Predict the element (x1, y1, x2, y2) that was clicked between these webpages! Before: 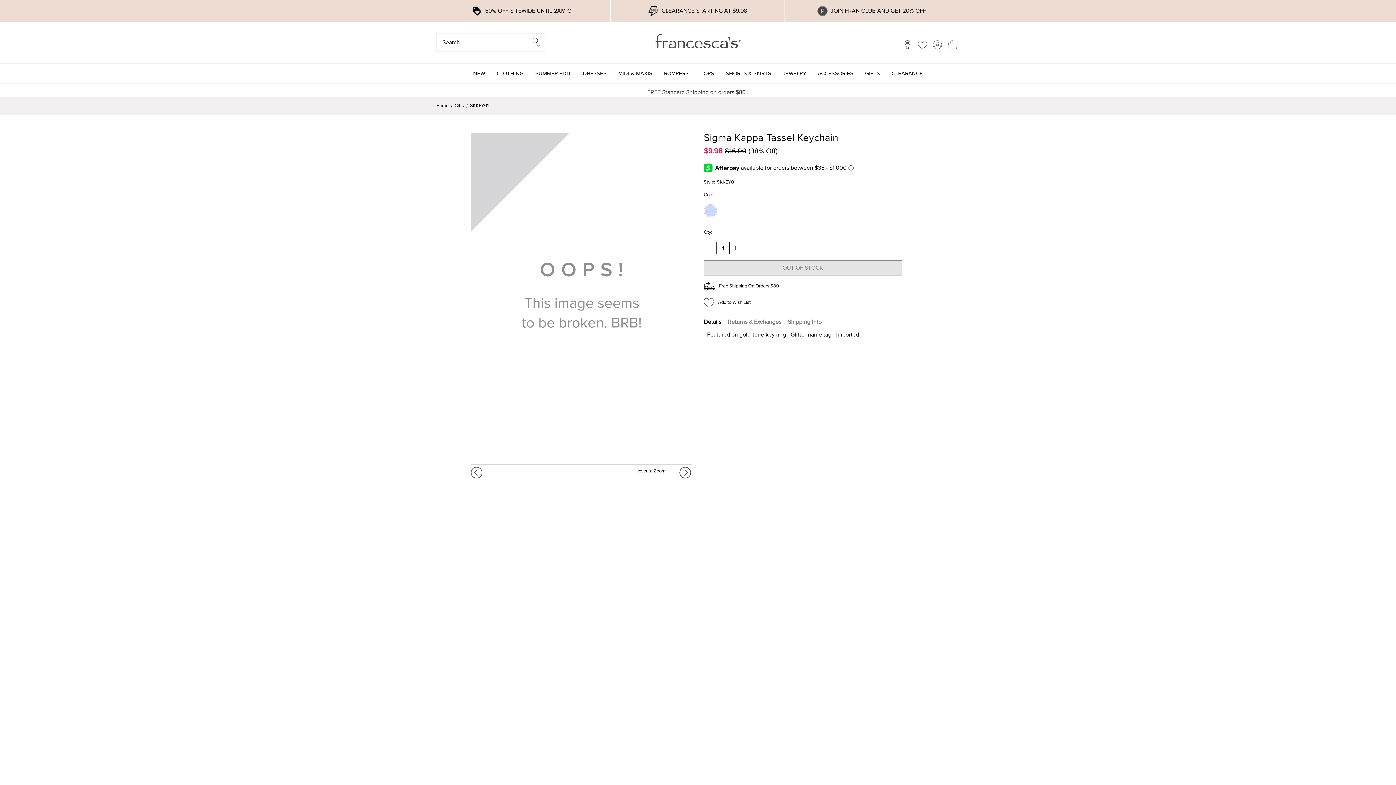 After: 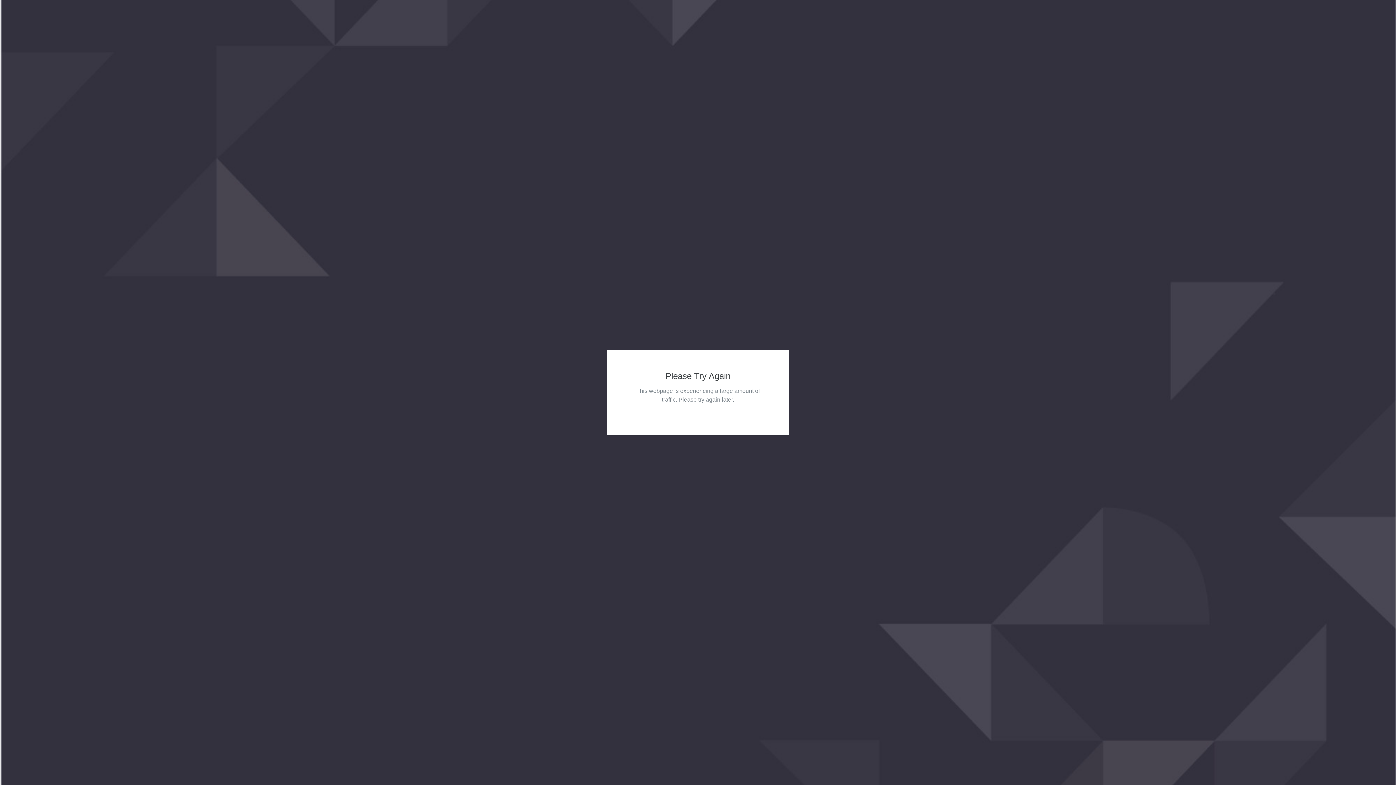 Action: label: Jewelry bbox: (777, 63, 812, 83)